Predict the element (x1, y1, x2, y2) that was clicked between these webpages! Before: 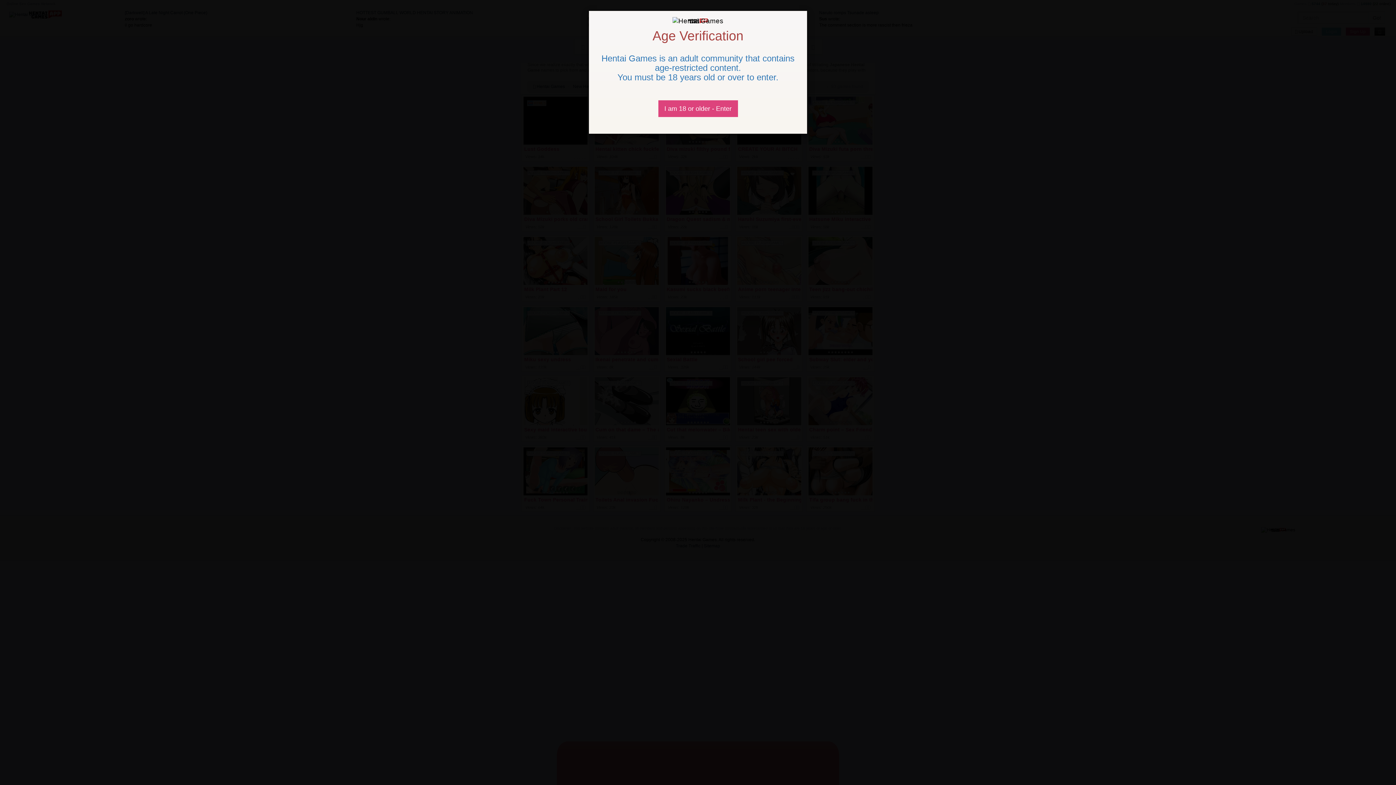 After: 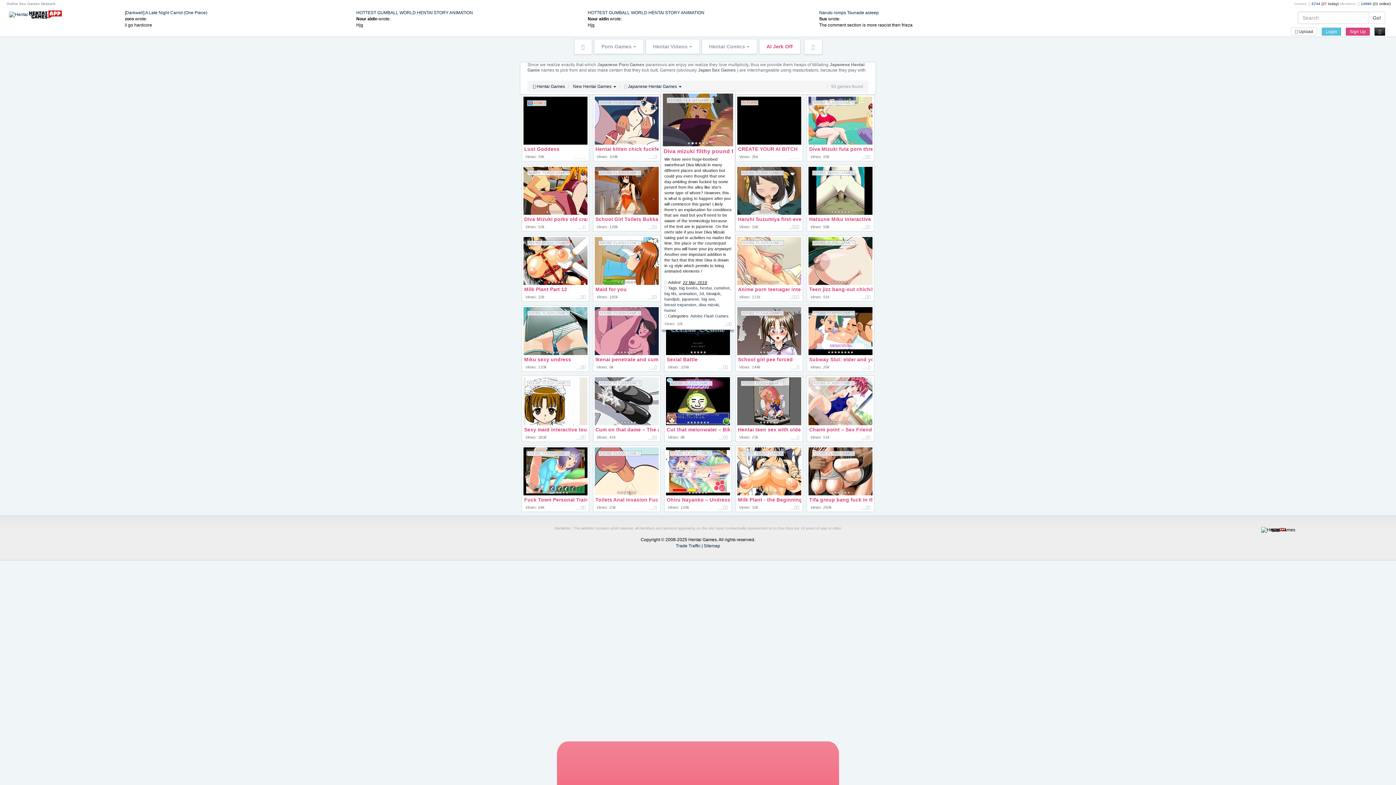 Action: label: Close bbox: (658, 100, 738, 117)